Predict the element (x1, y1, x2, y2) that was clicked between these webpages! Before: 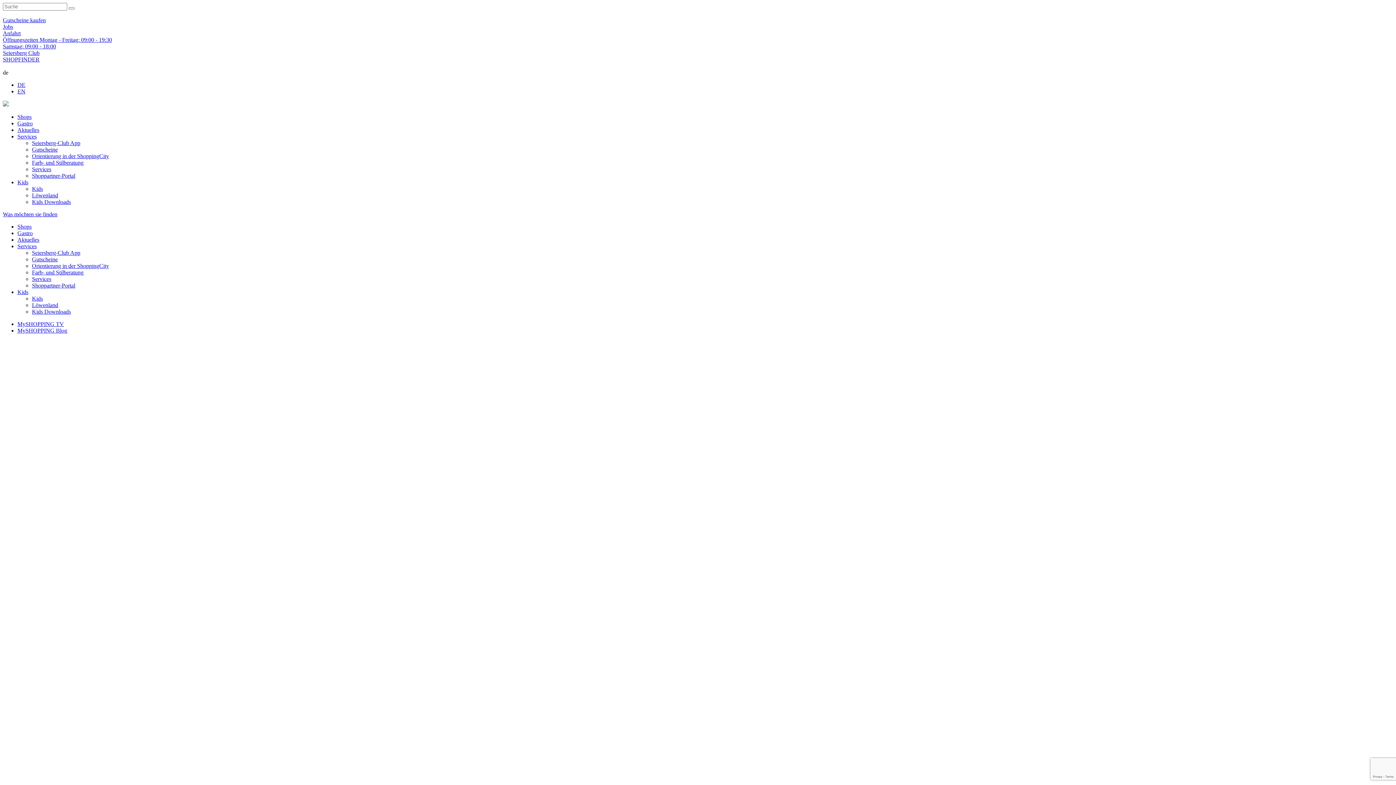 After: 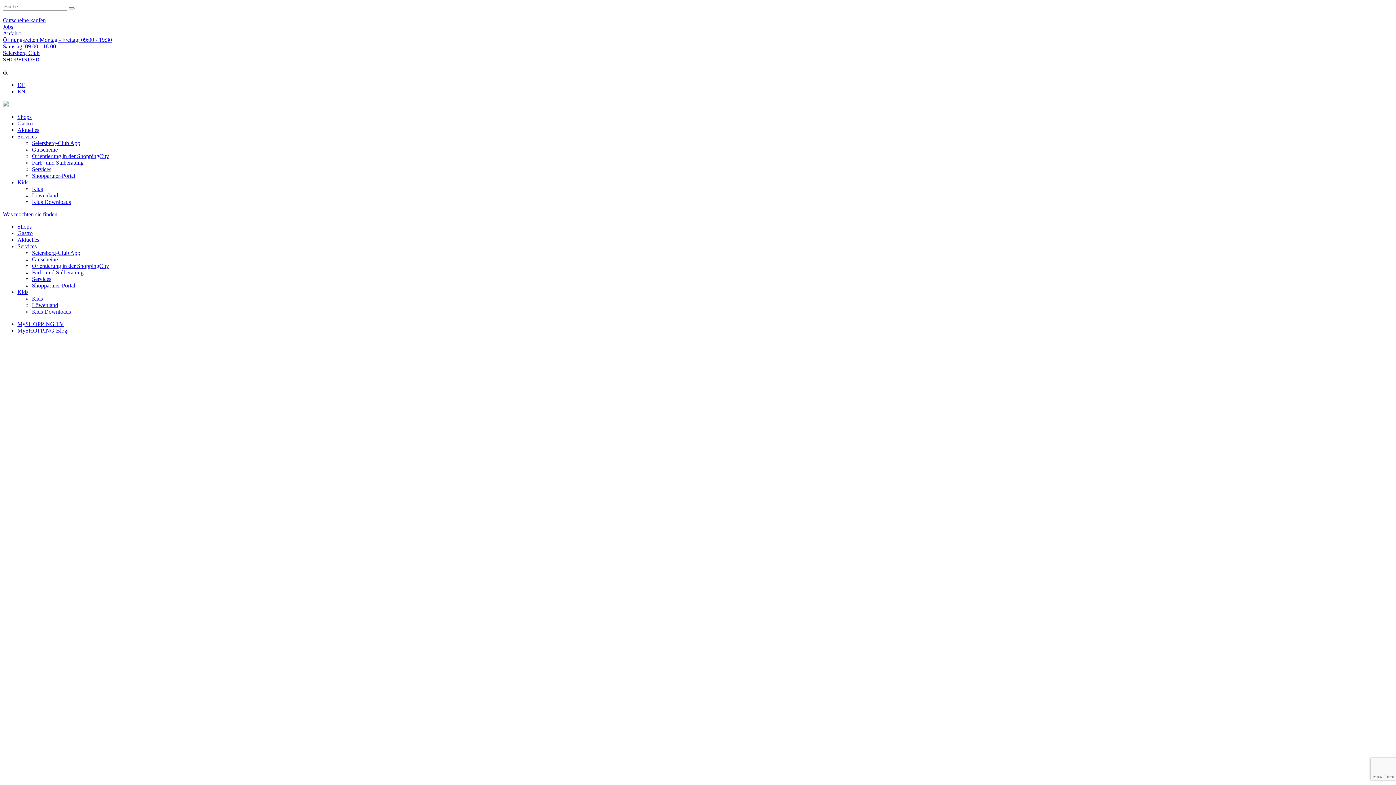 Action: bbox: (32, 172, 75, 178) label: Shoppartner-Portal